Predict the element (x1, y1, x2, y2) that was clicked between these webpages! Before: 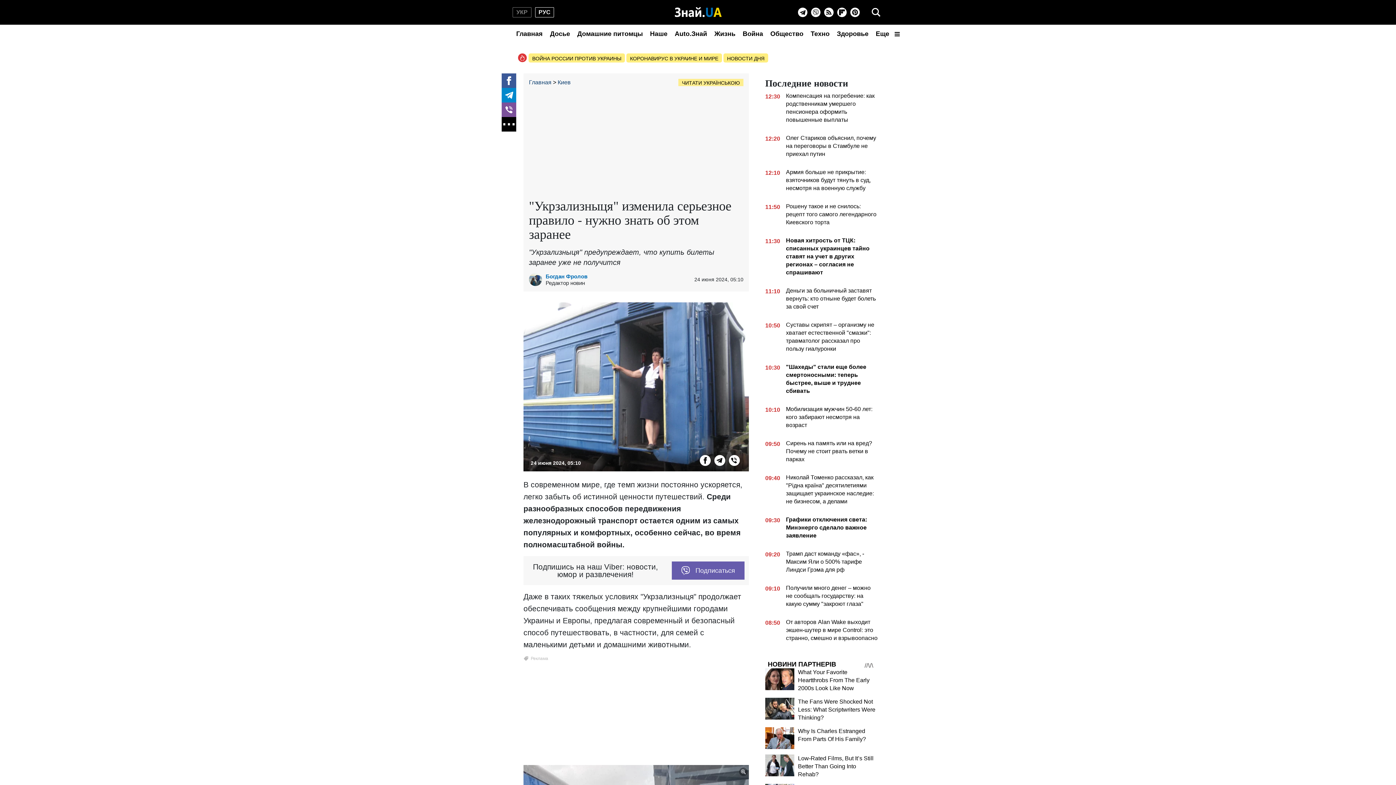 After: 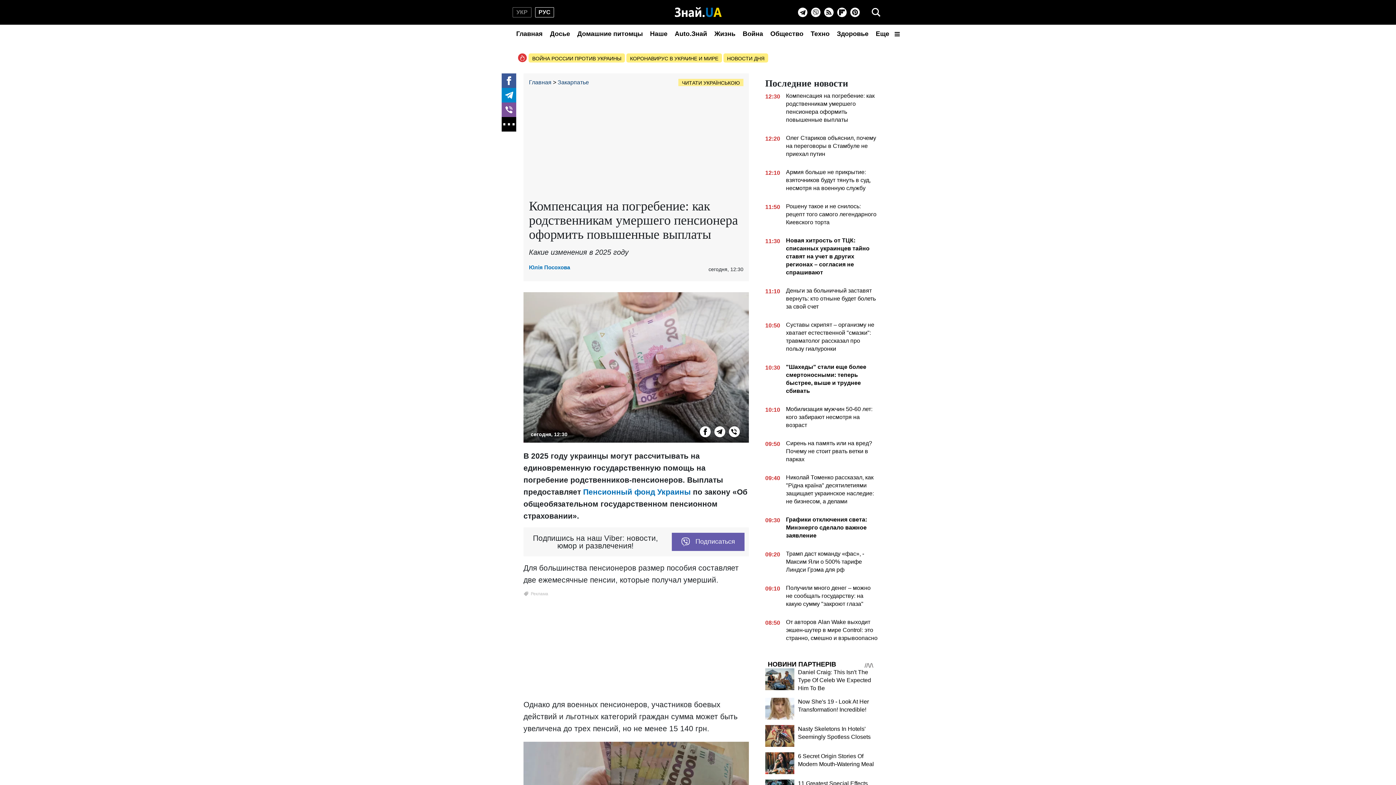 Action: label: 12:30
Компенсация на погребение: как родственникам умершего пенсионера оформить повышенные выплаты bbox: (765, 92, 878, 126)